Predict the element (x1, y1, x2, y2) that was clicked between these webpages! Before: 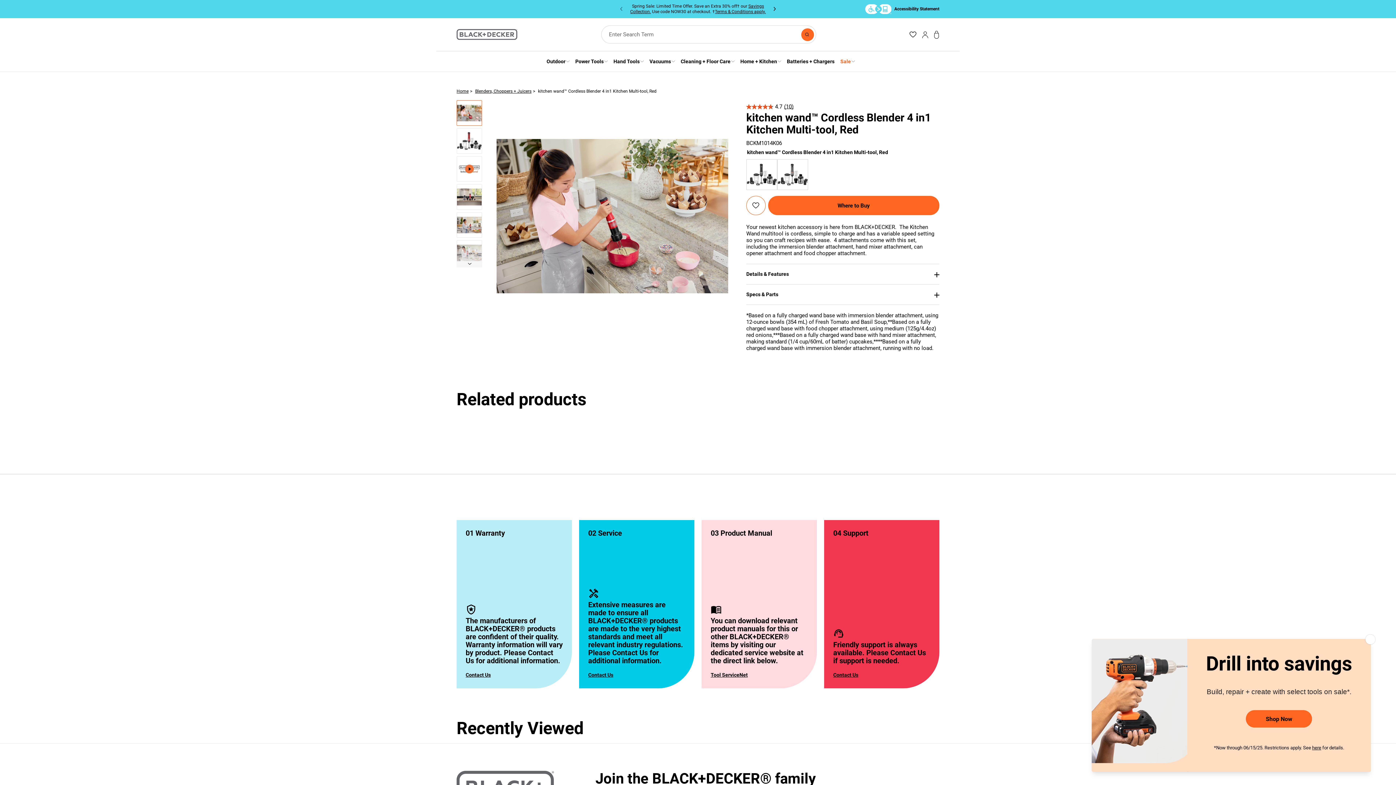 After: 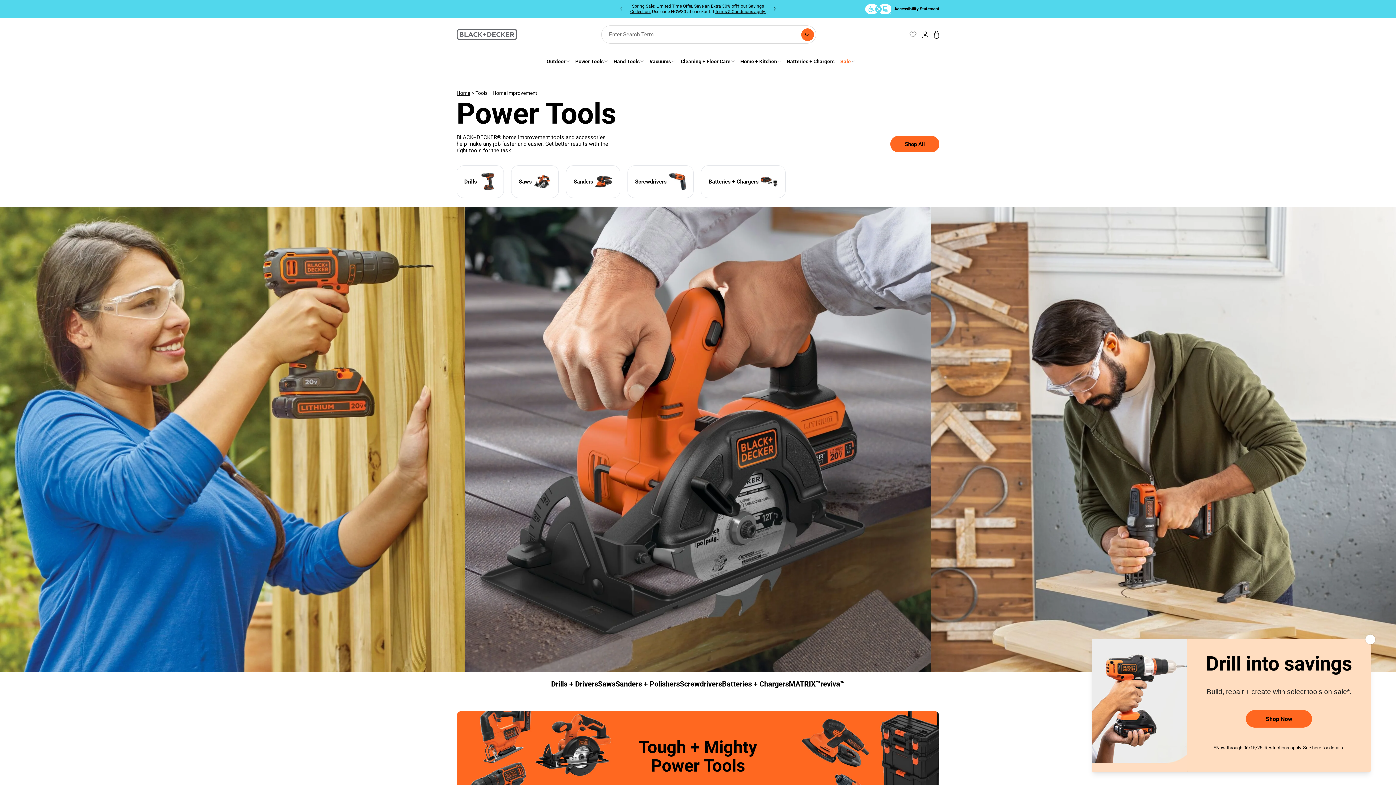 Action: label: Power Tools bbox: (574, 58, 609, 64)